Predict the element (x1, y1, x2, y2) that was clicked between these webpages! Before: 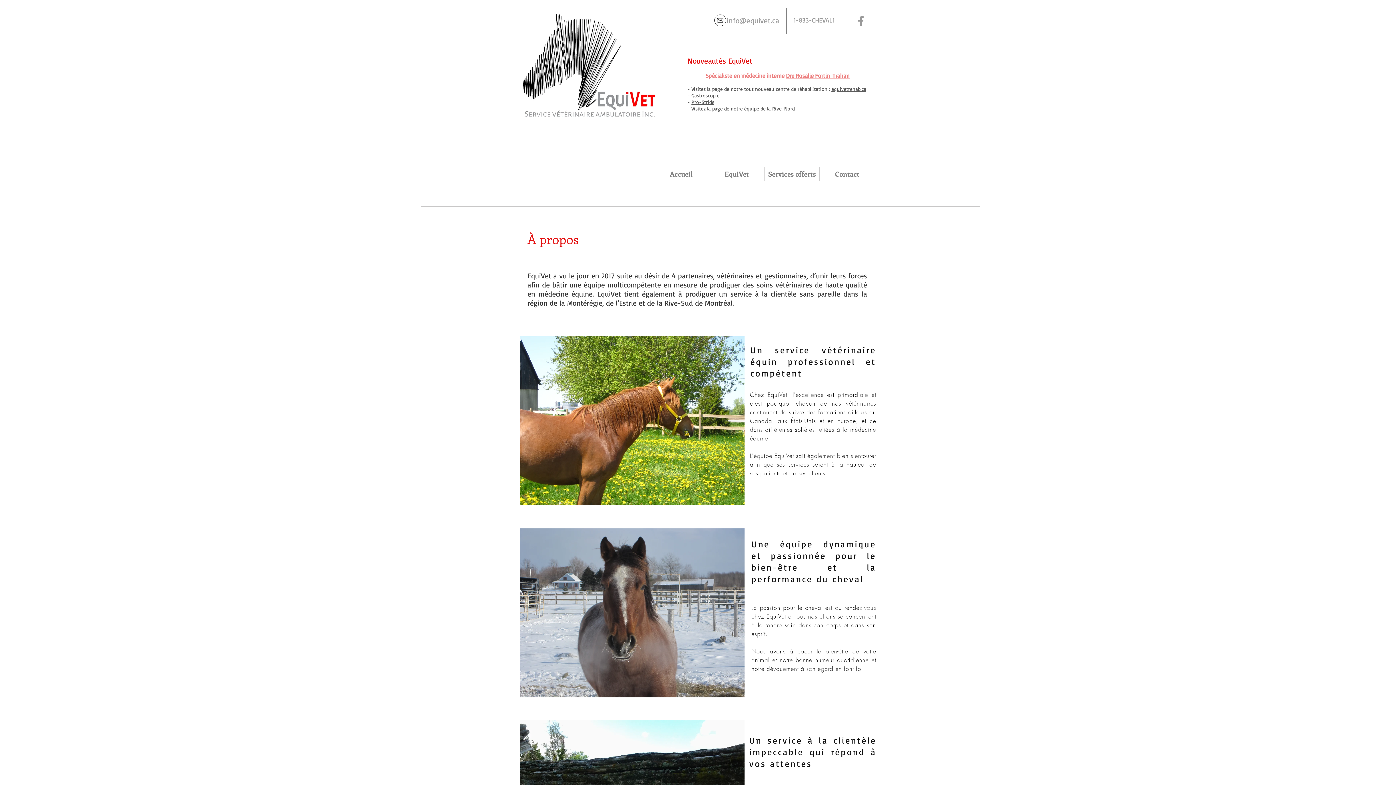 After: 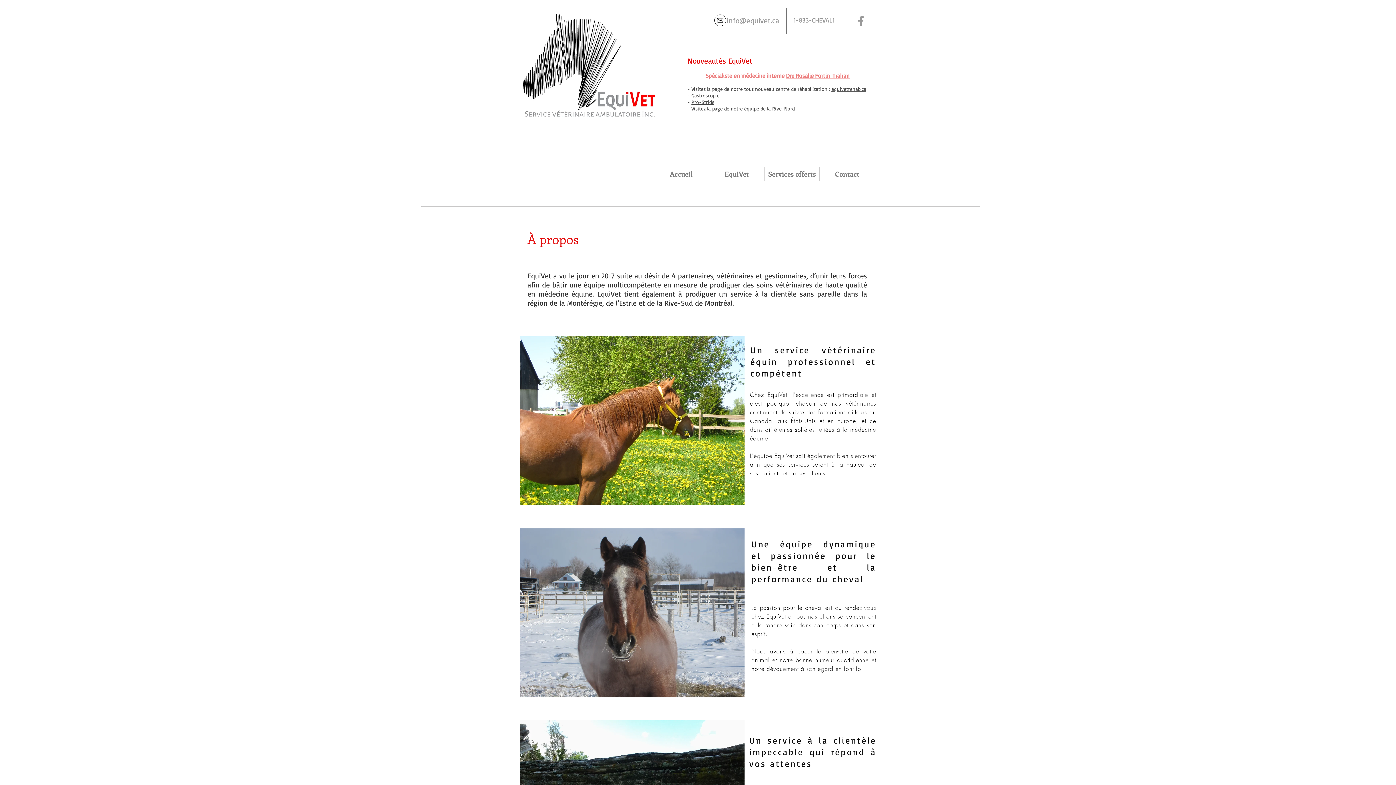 Action: label: Grey Facebook Icon bbox: (854, 14, 868, 28)